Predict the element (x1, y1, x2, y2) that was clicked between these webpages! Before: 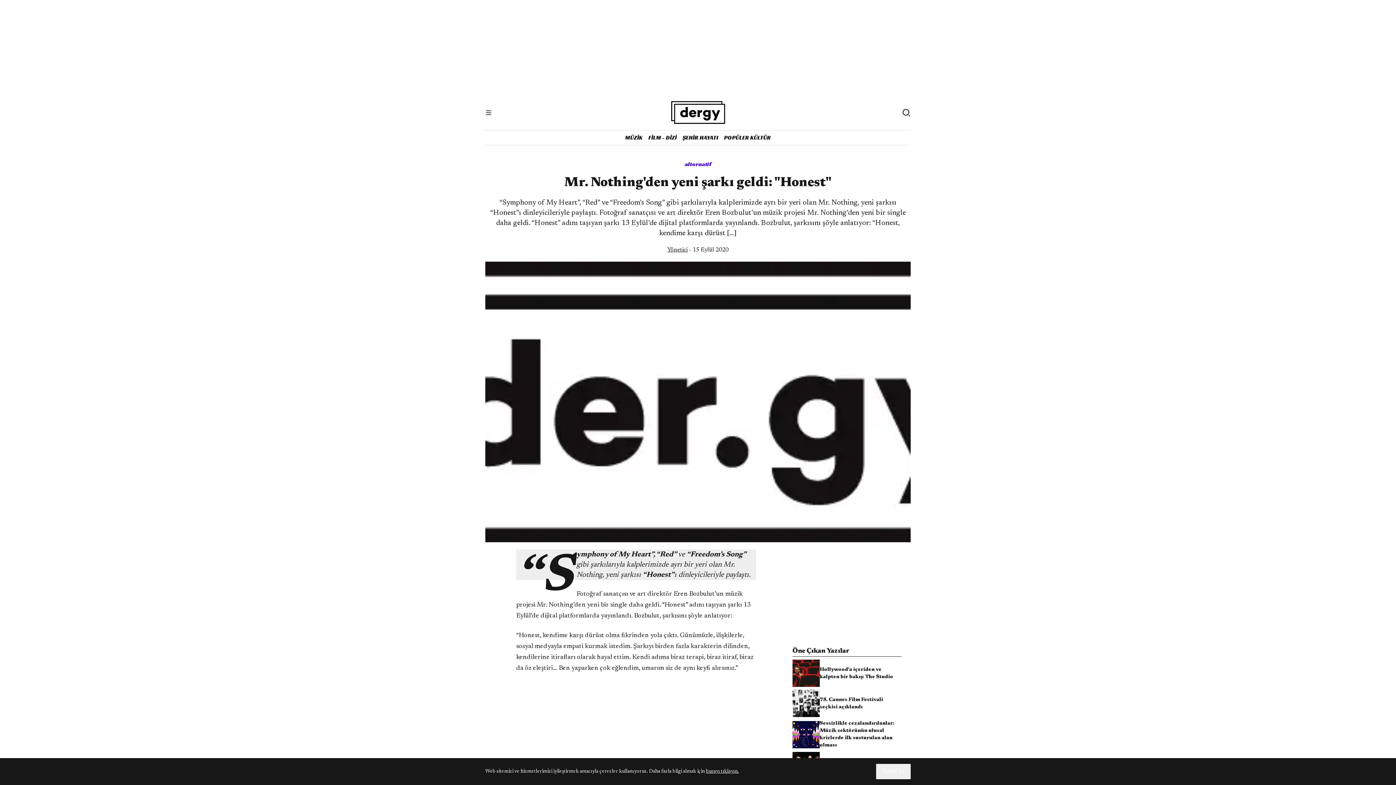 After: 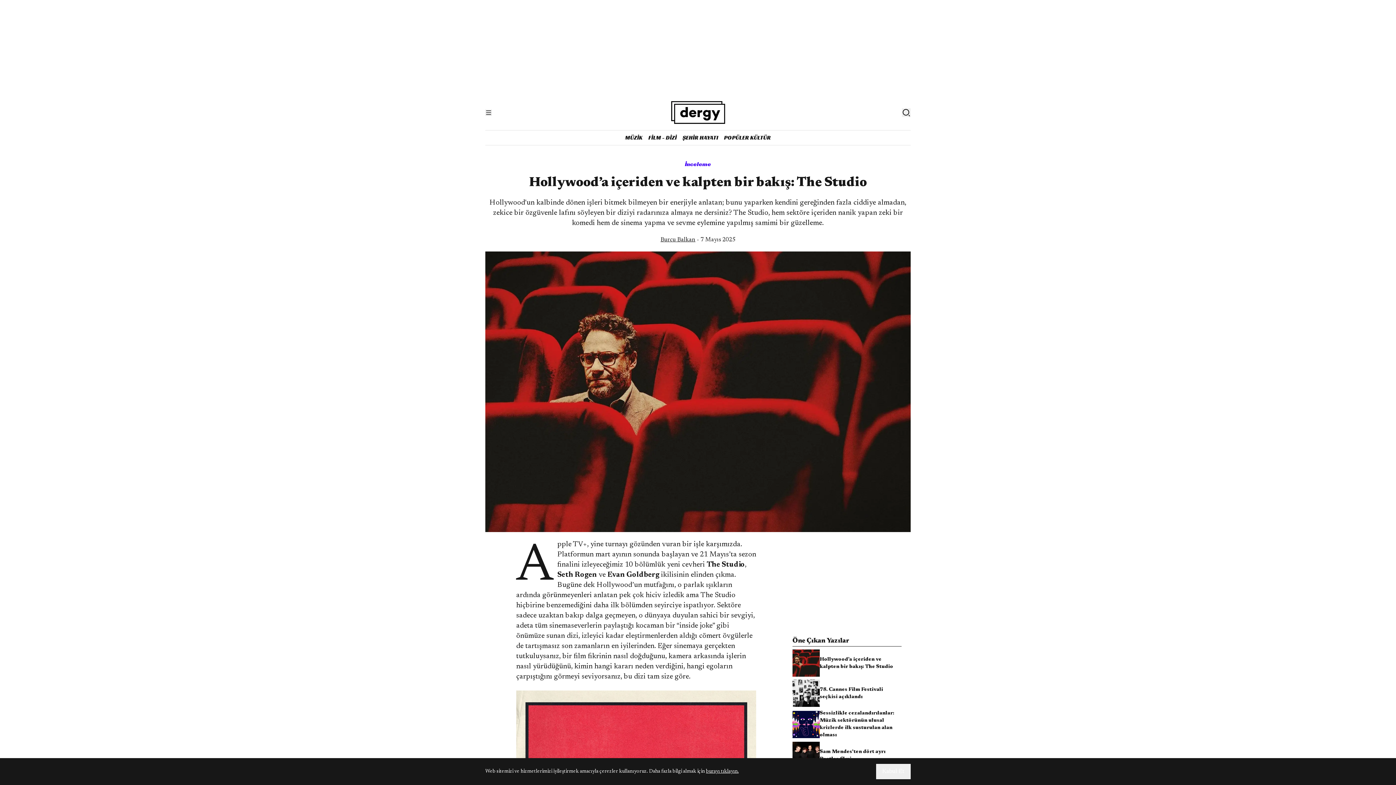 Action: label: Hollywood’a içeriden ve kalpten bir bakış: The Studio bbox: (792, 660, 901, 687)